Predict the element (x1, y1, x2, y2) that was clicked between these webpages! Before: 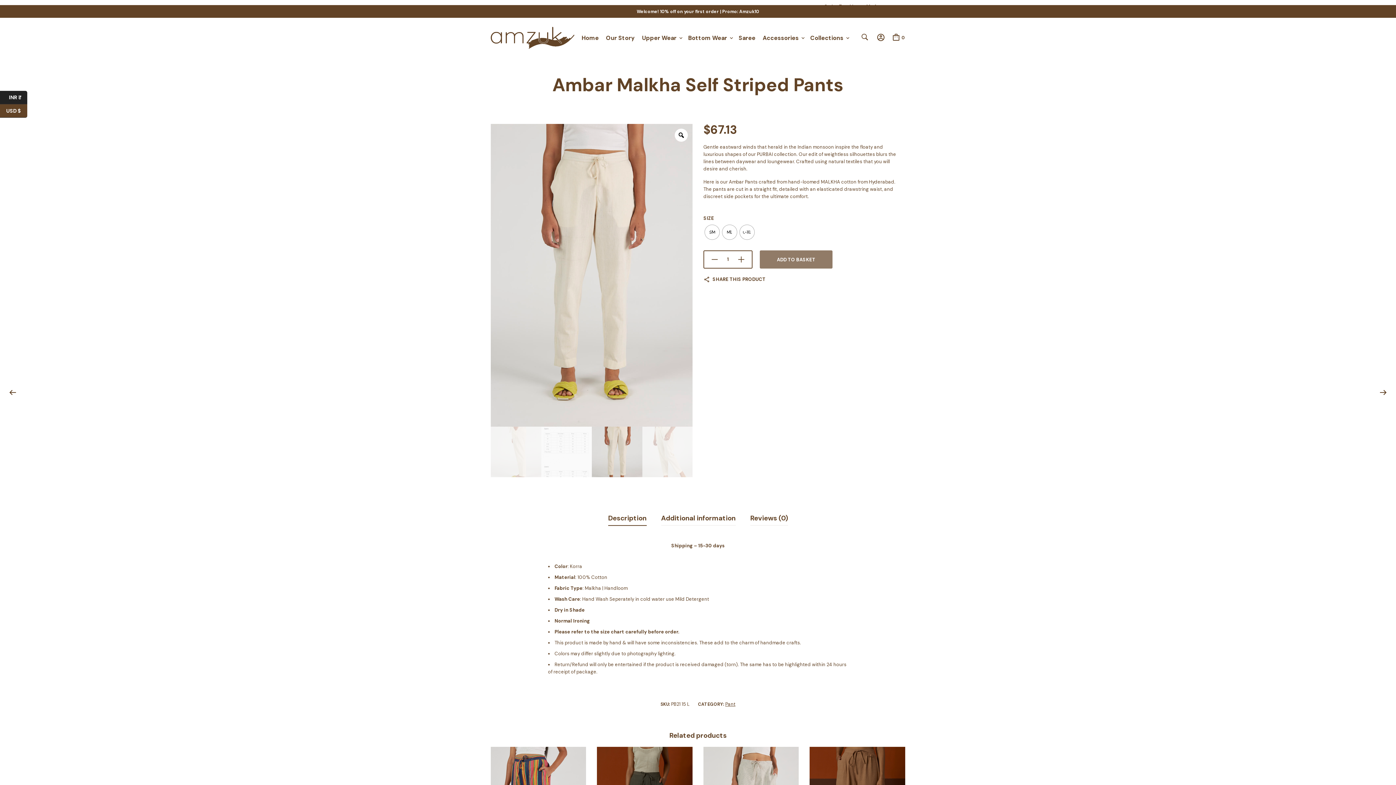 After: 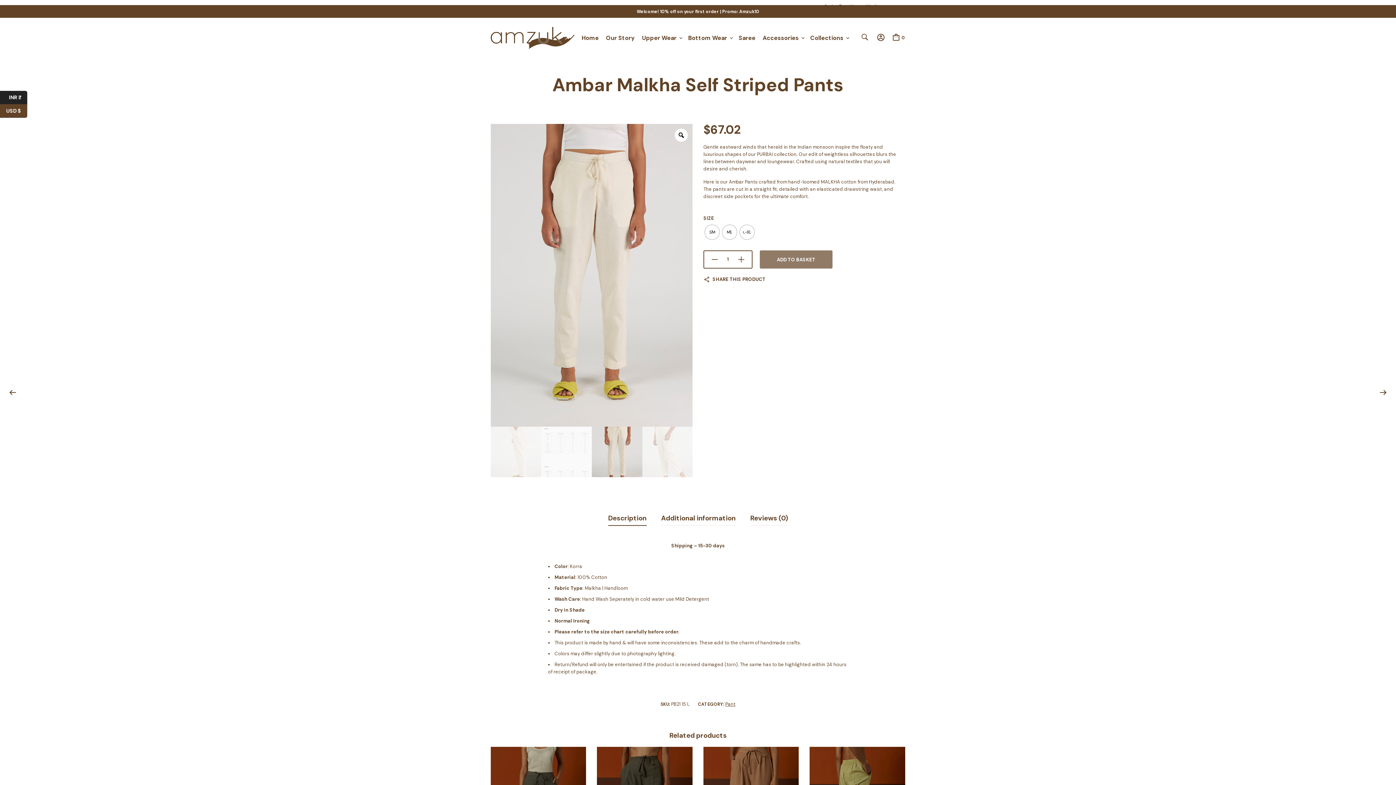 Action: label: USD $ bbox: (0, 104, 27, 117)